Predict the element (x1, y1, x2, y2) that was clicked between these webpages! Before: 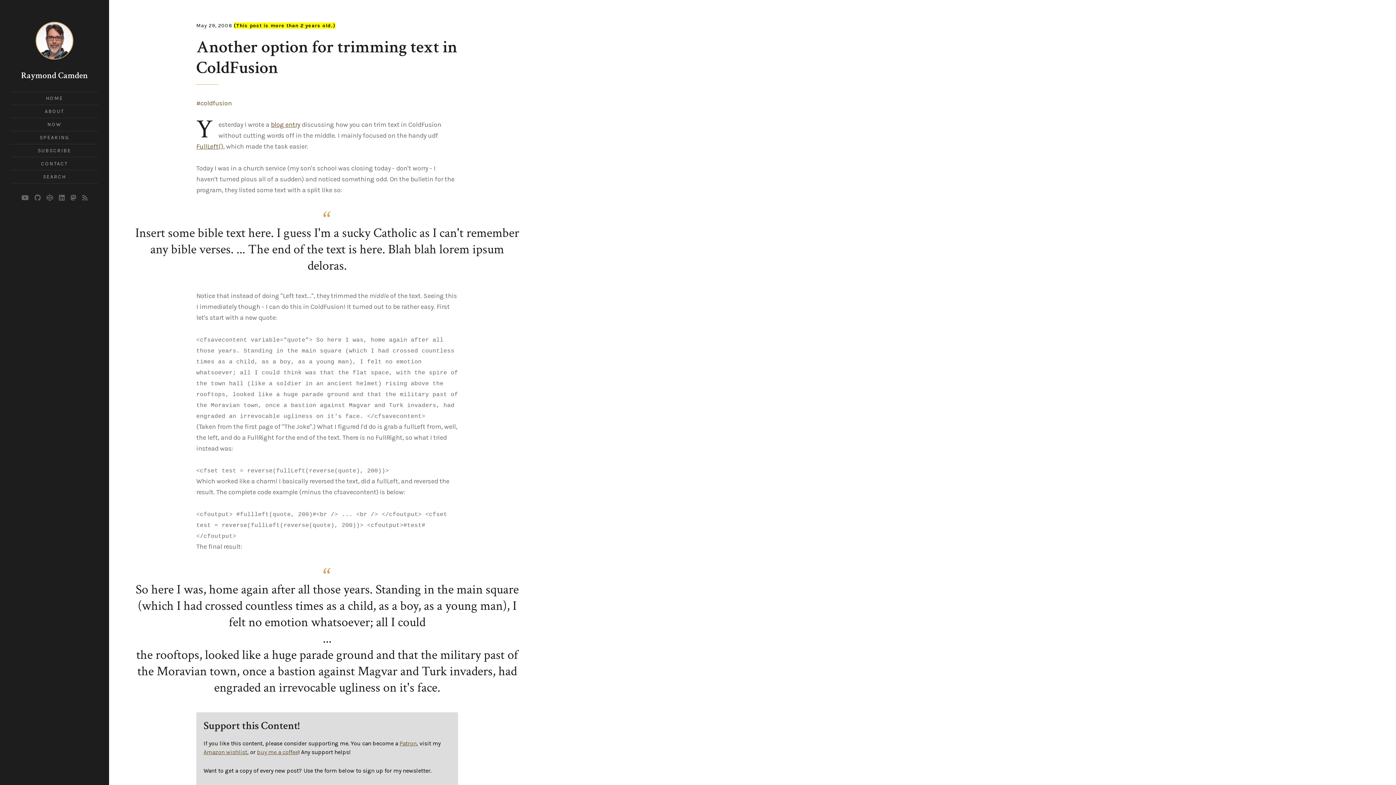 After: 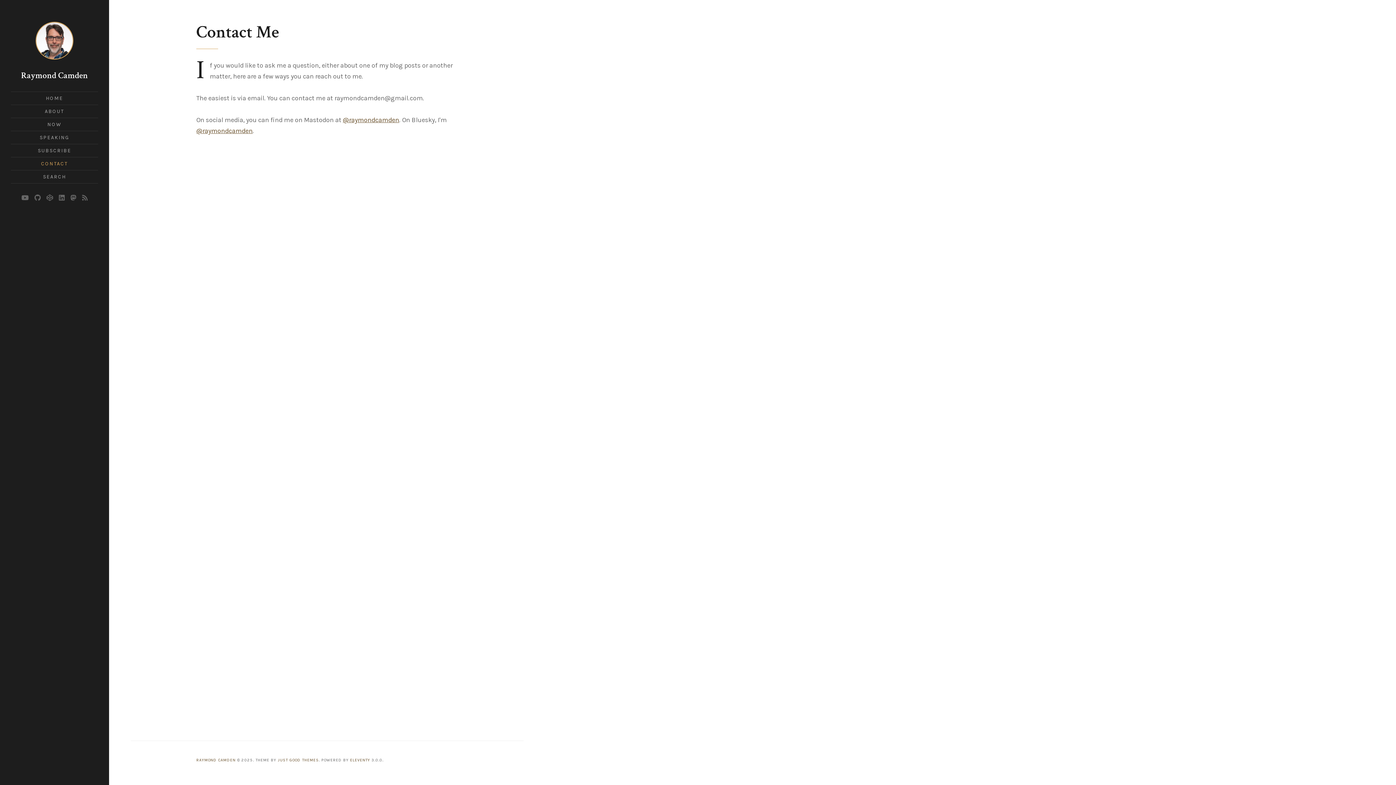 Action: bbox: (41, 160, 67, 166) label: CONTACT